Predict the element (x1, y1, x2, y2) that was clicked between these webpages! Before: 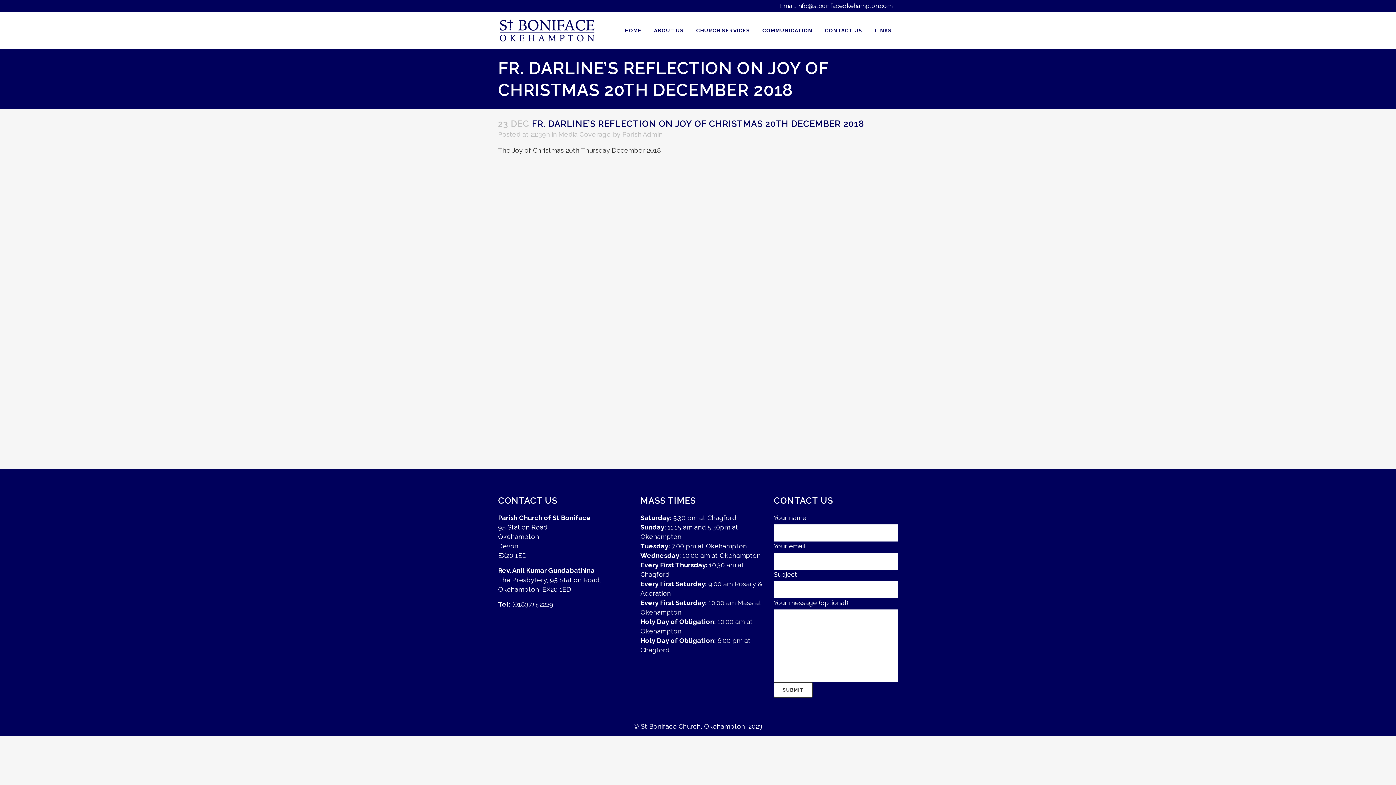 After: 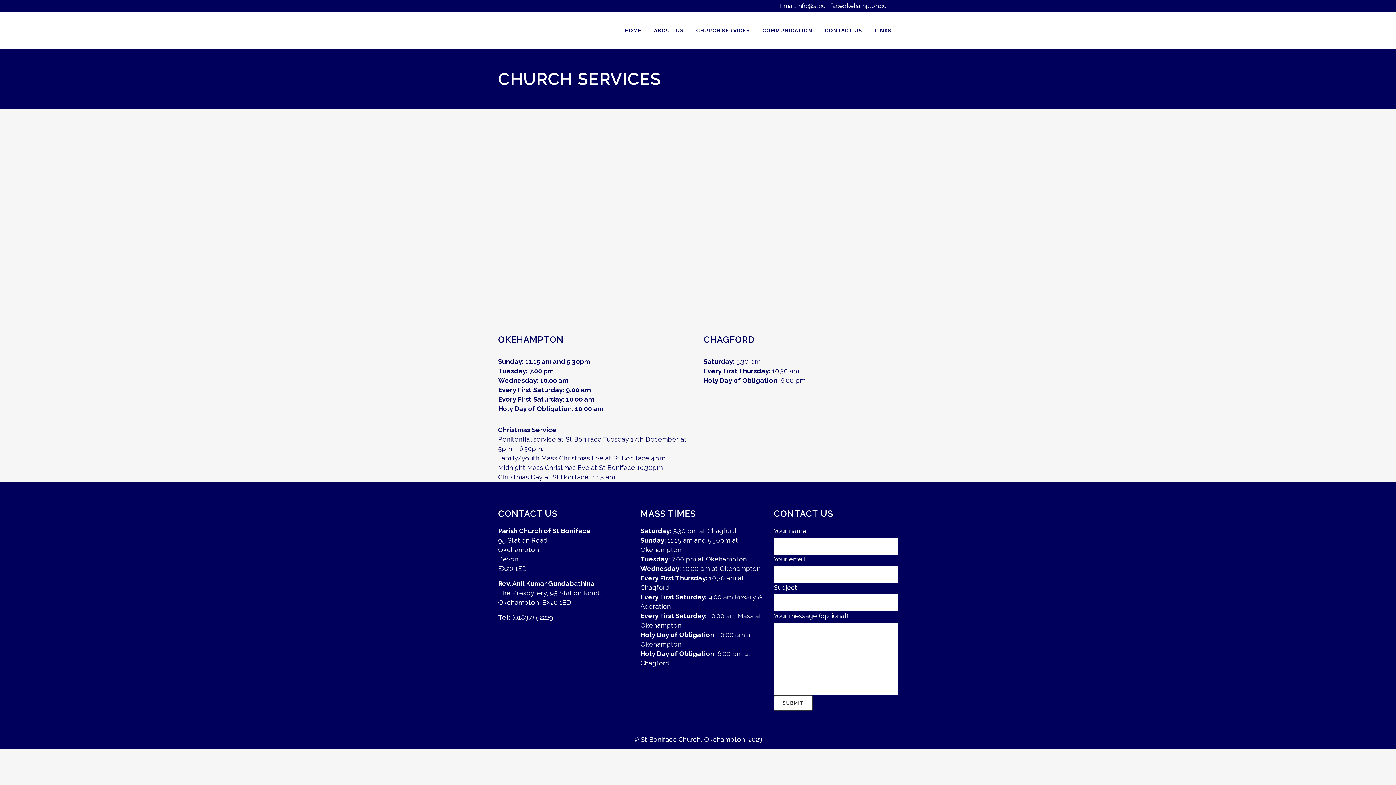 Action: bbox: (690, 12, 756, 48) label: CHURCH SERVICES